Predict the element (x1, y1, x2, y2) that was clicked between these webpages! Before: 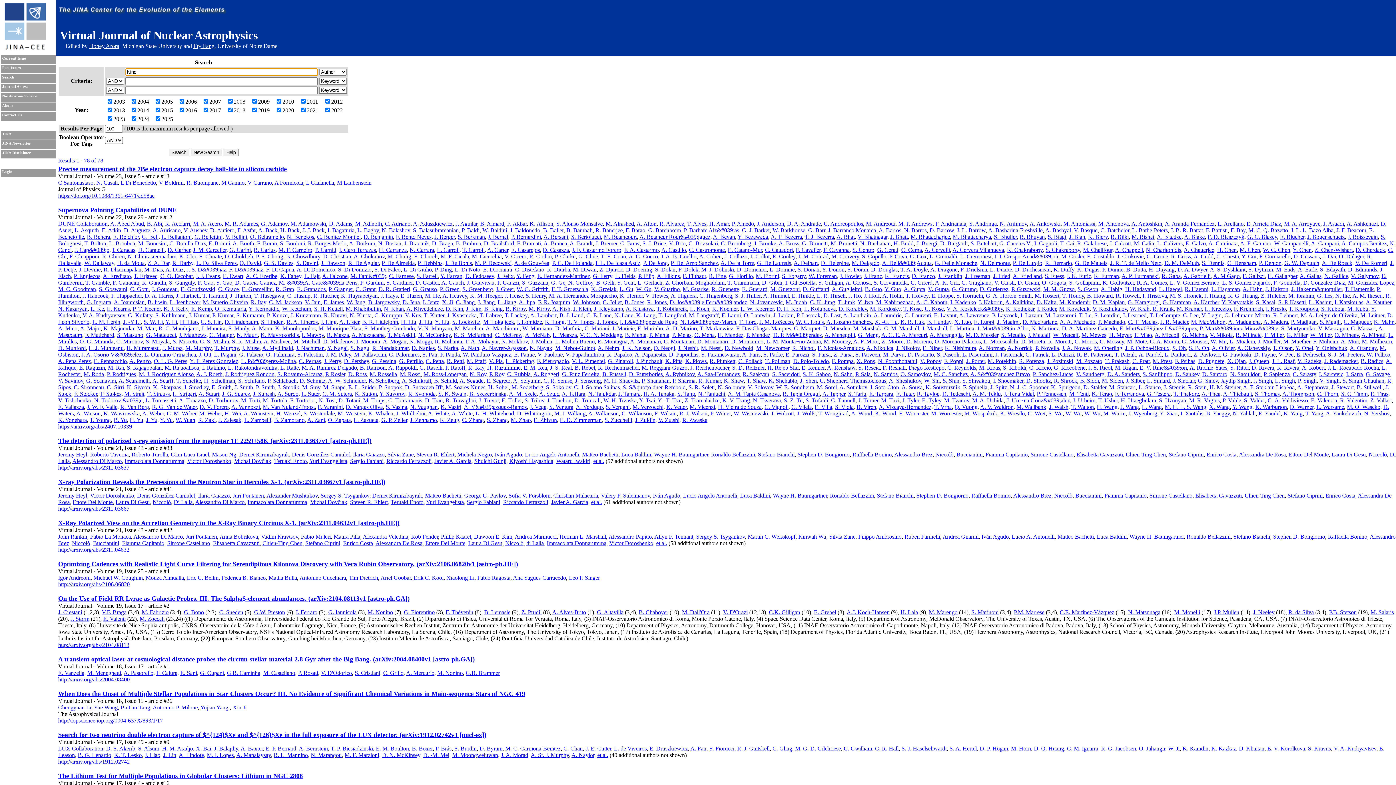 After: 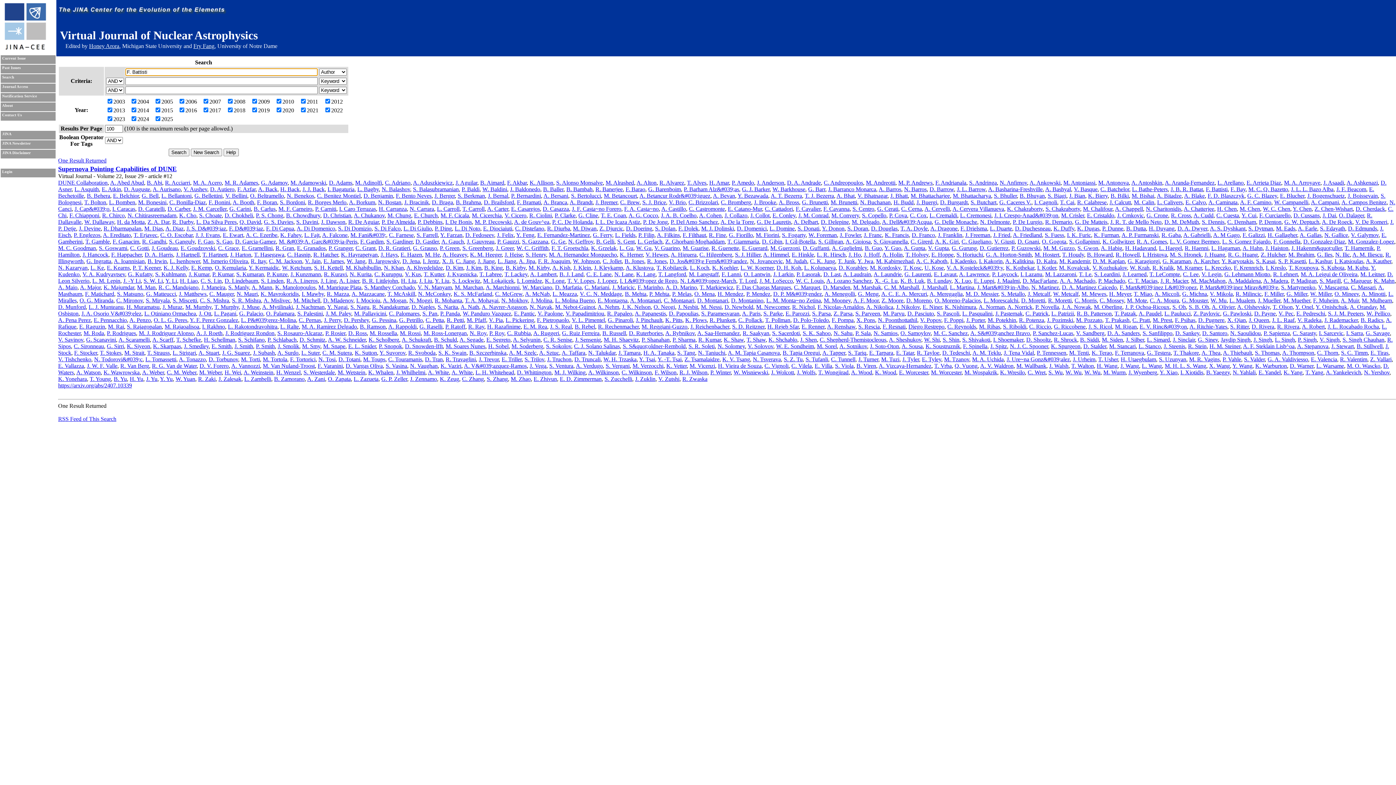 Action: bbox: (1206, 227, 1228, 233) label: F. Battisti